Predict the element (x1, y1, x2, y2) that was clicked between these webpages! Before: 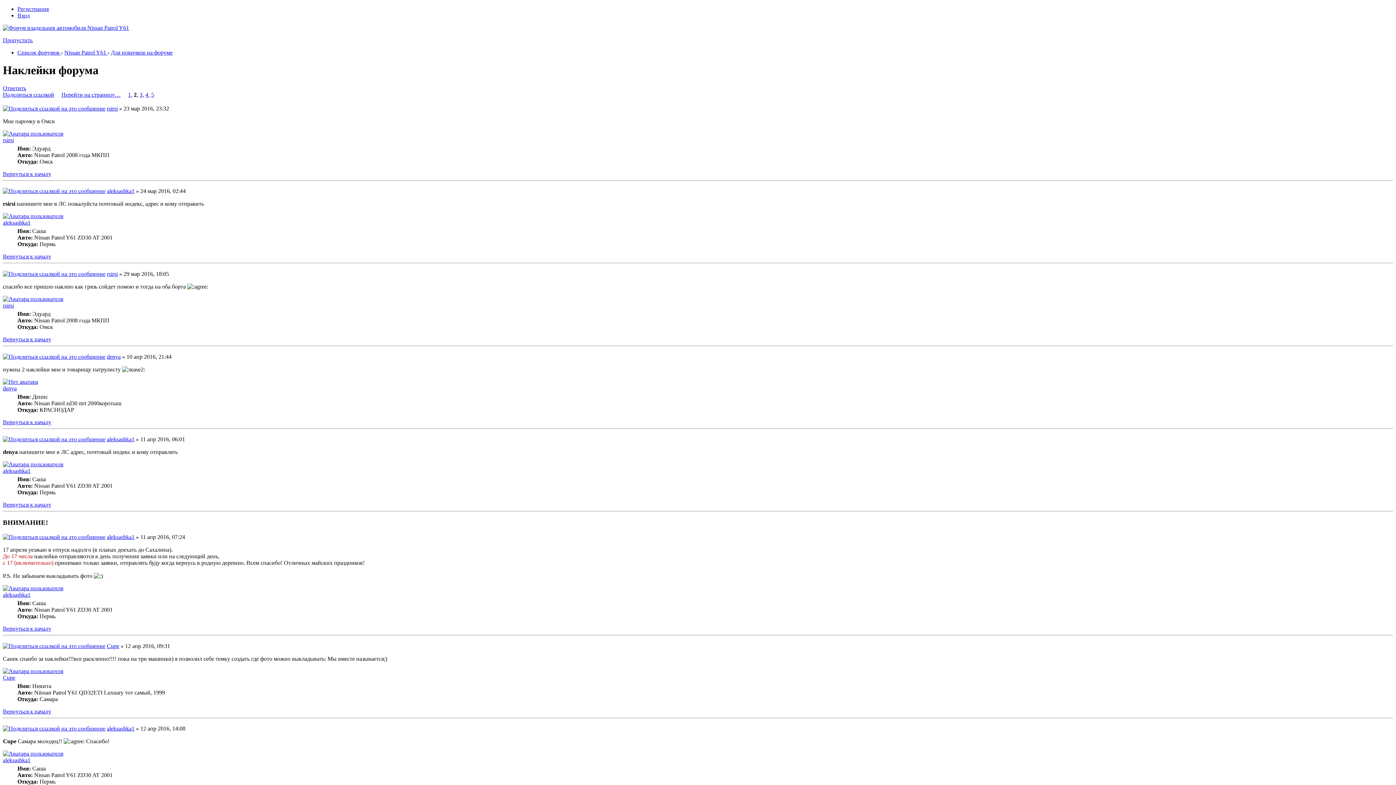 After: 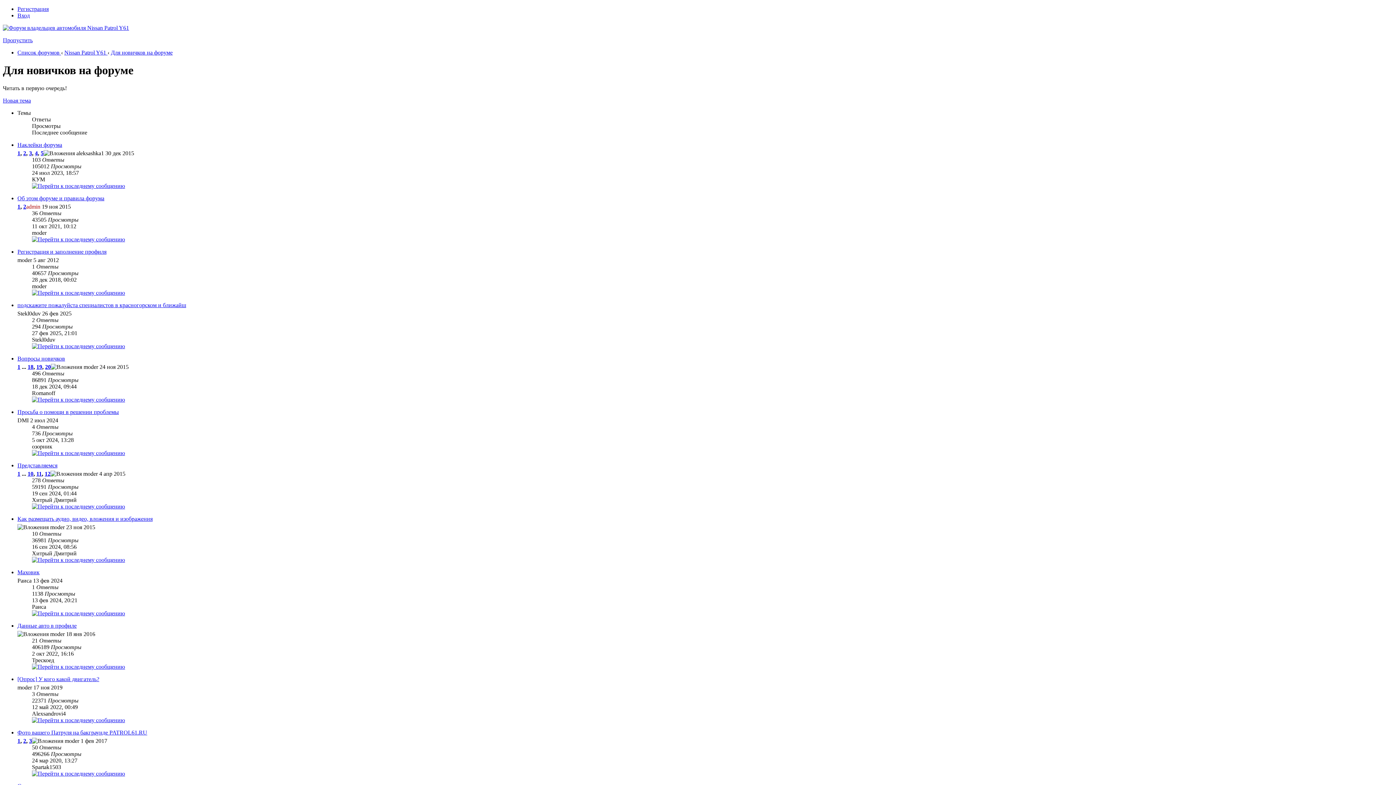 Action: label: Для новичков на форуме bbox: (110, 49, 172, 55)